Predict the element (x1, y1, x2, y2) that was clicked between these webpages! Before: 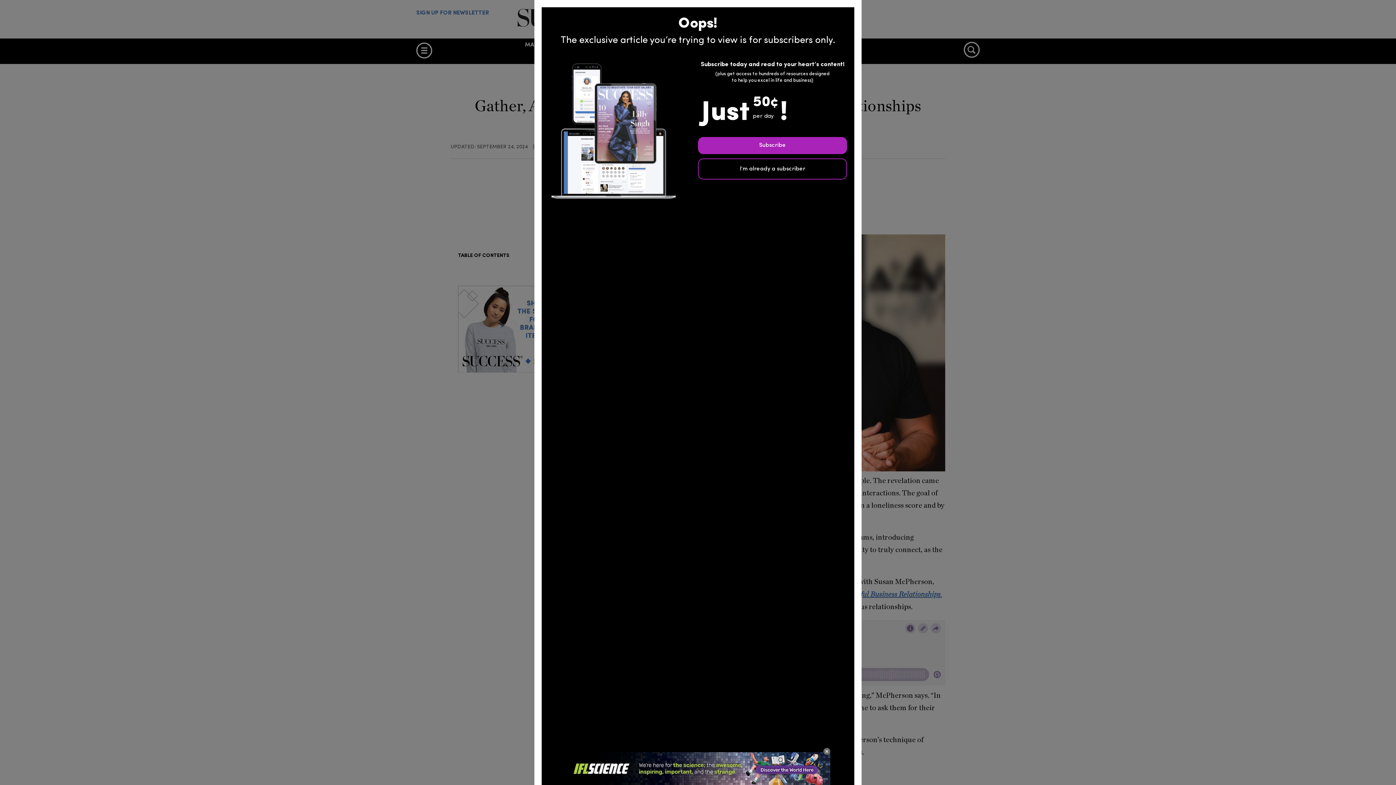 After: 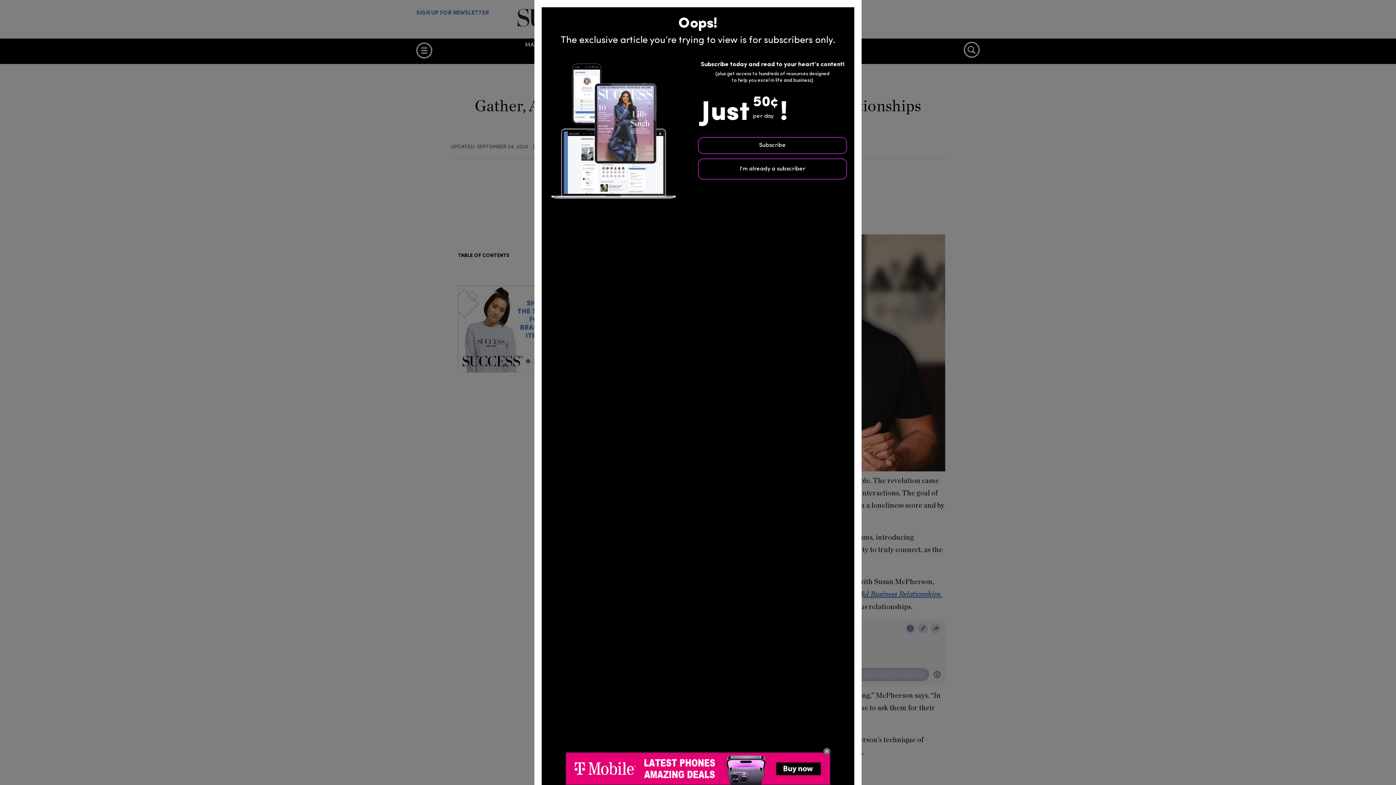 Action: bbox: (698, 137, 847, 154) label: Subscribe